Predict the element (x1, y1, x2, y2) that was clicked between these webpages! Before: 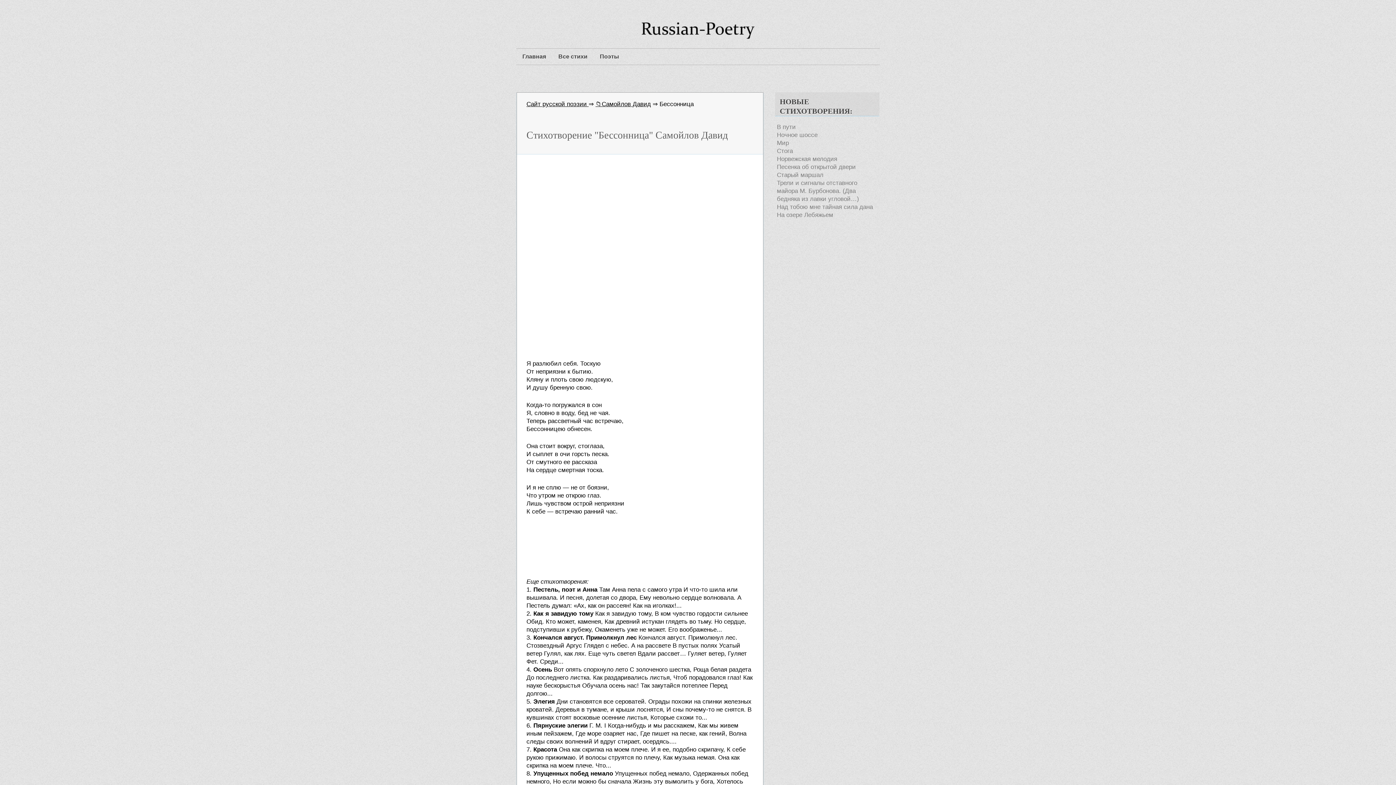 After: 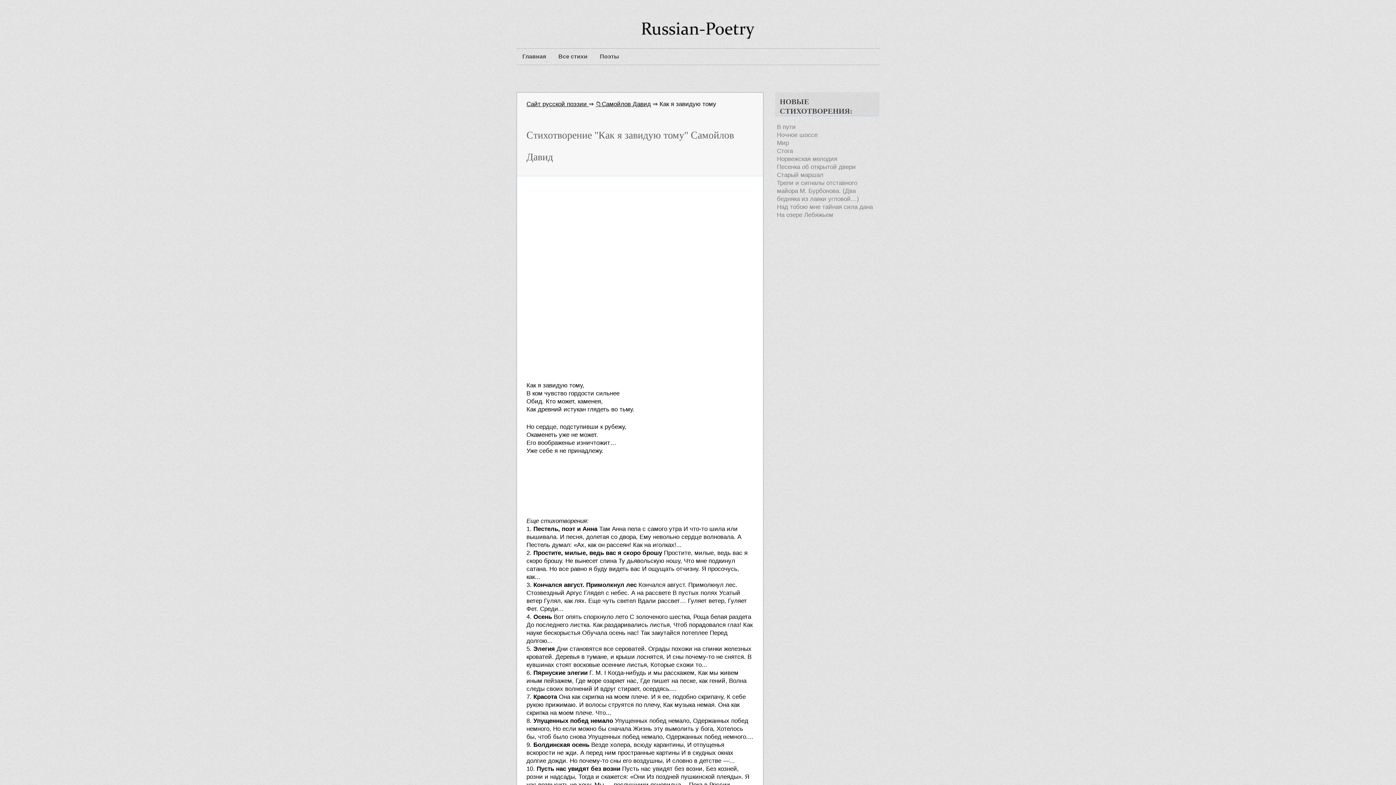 Action: label: Как я завидую тому  bbox: (533, 610, 595, 617)